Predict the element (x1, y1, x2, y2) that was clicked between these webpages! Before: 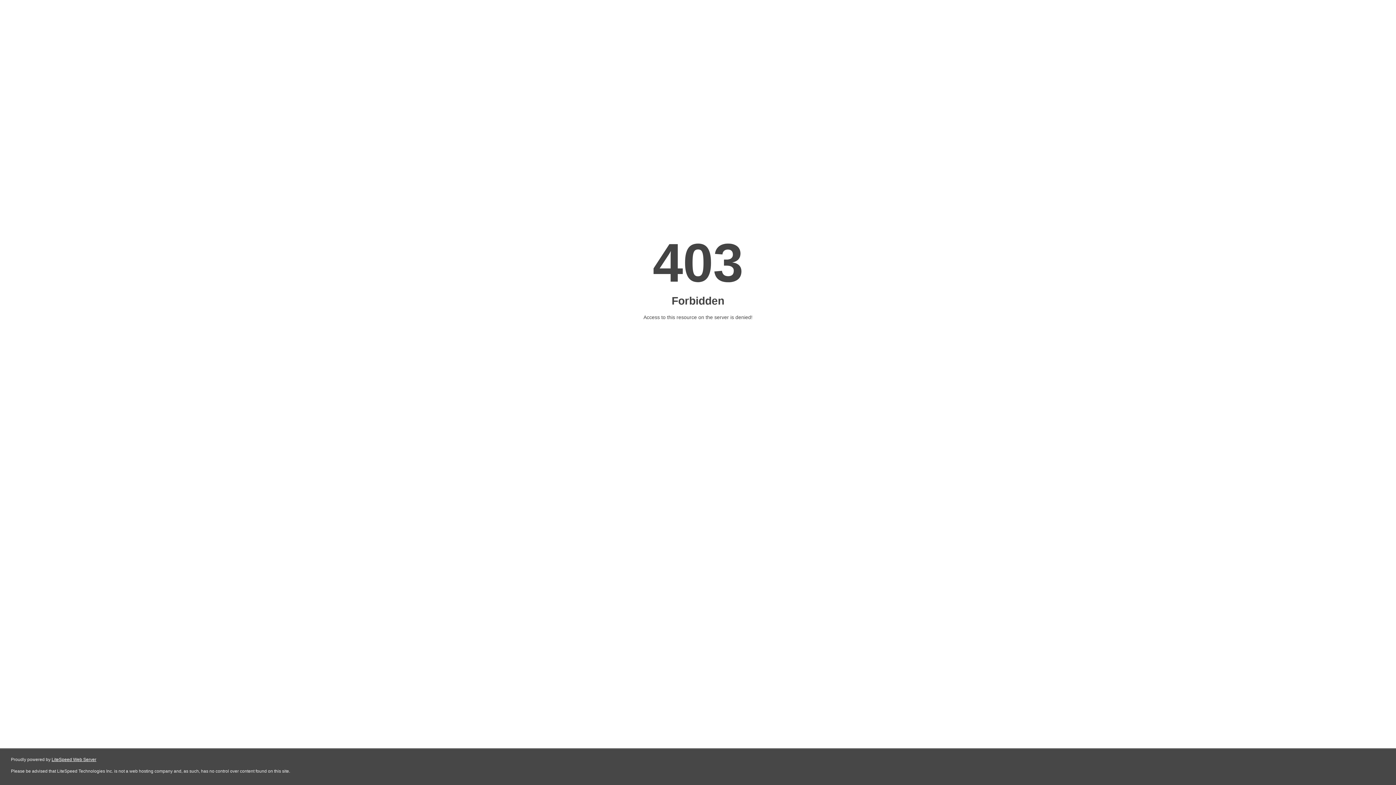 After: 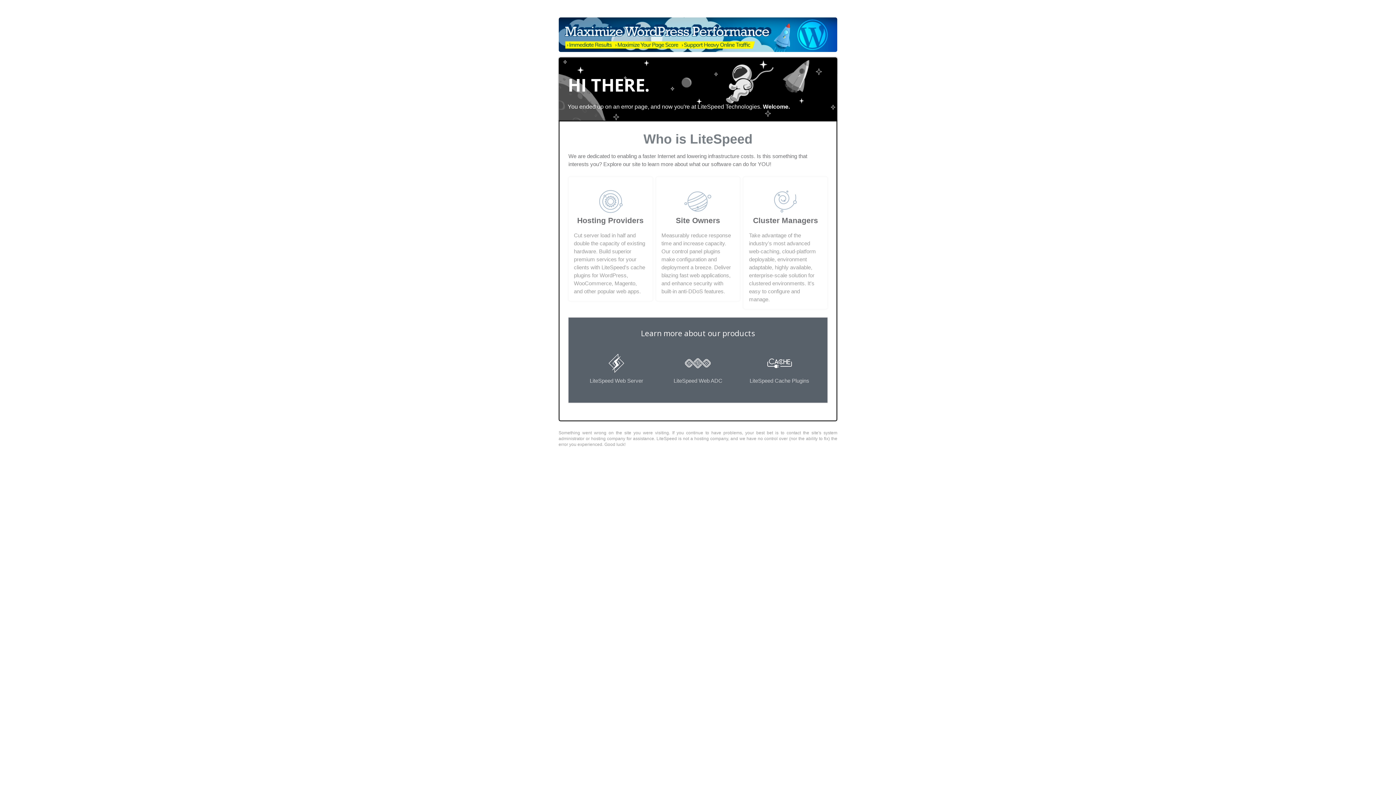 Action: bbox: (51, 757, 96, 762) label: LiteSpeed Web Server